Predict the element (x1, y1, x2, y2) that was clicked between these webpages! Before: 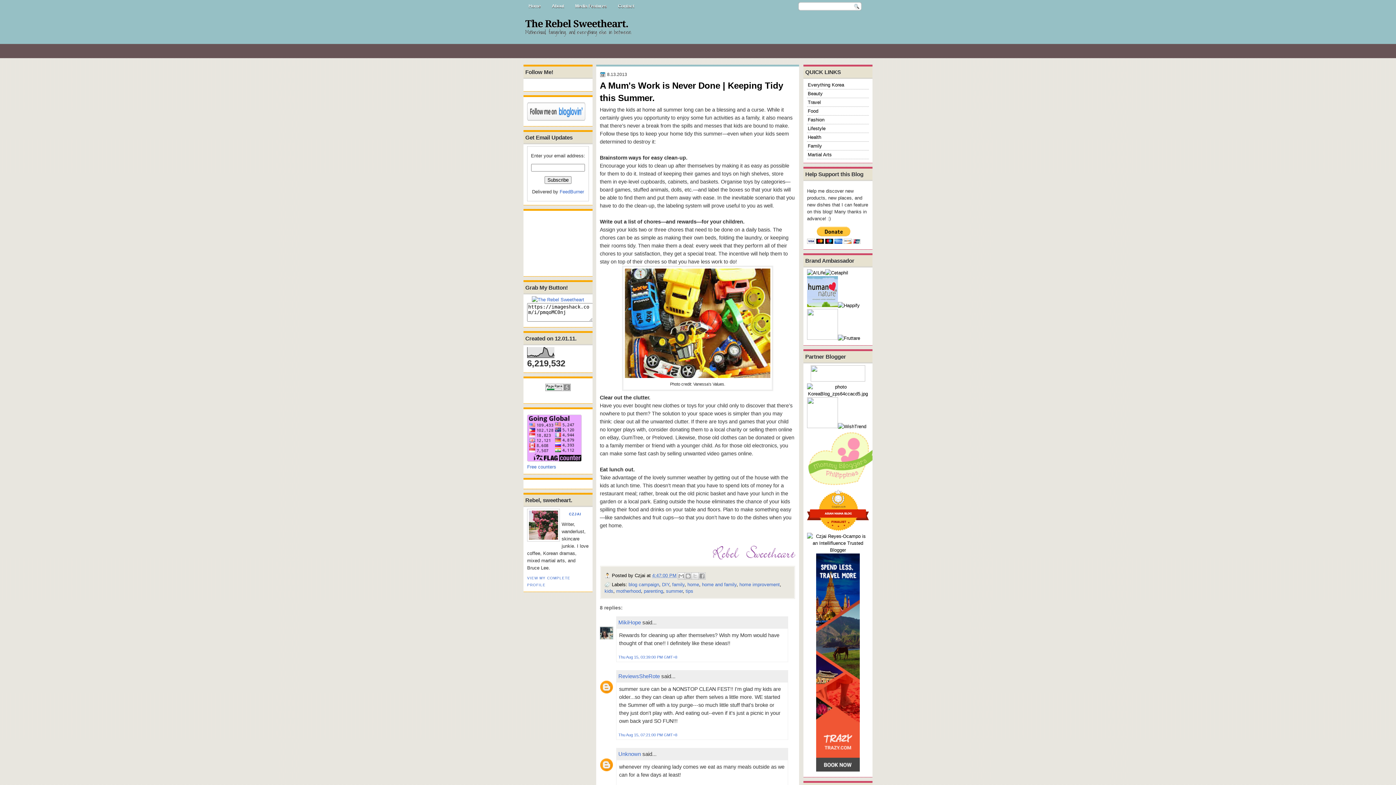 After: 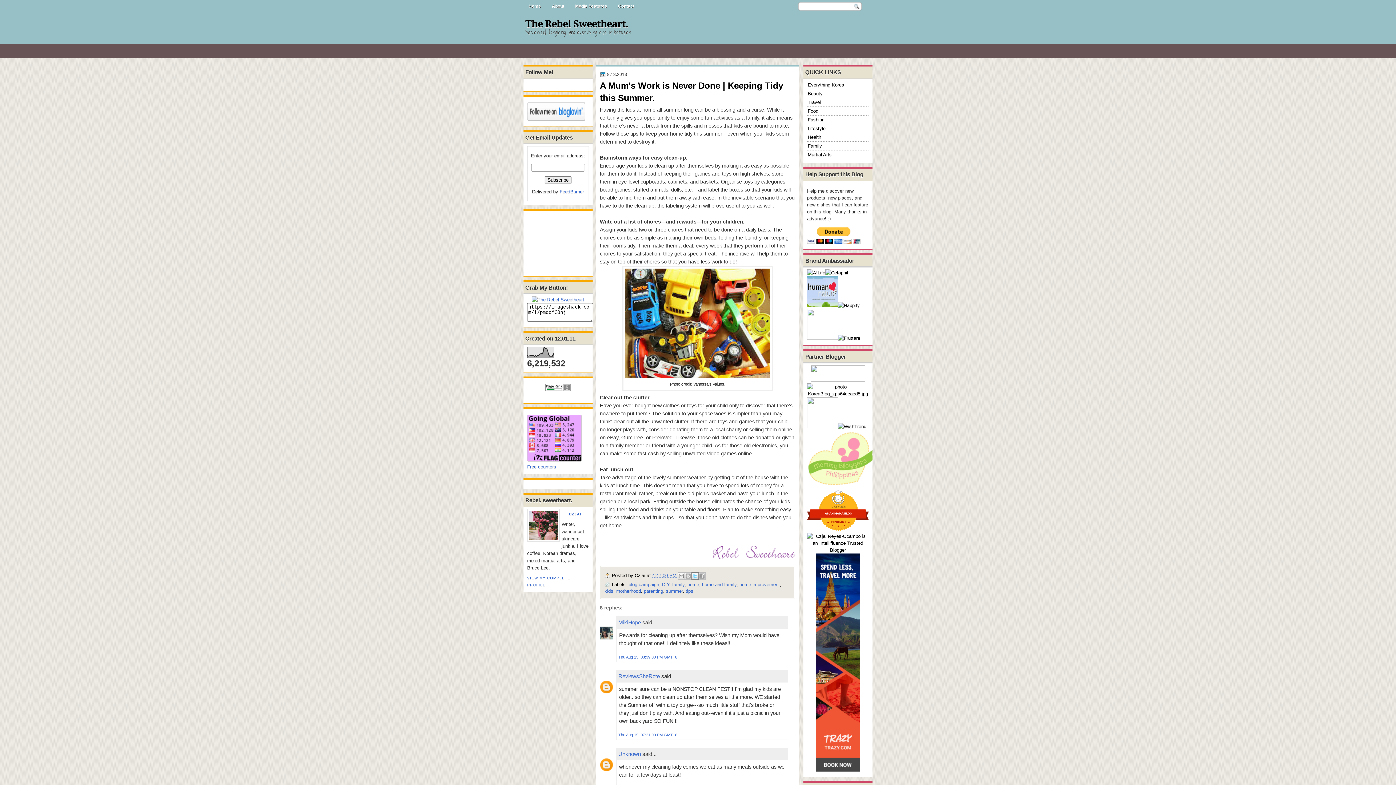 Action: label: Share to X bbox: (691, 572, 698, 580)